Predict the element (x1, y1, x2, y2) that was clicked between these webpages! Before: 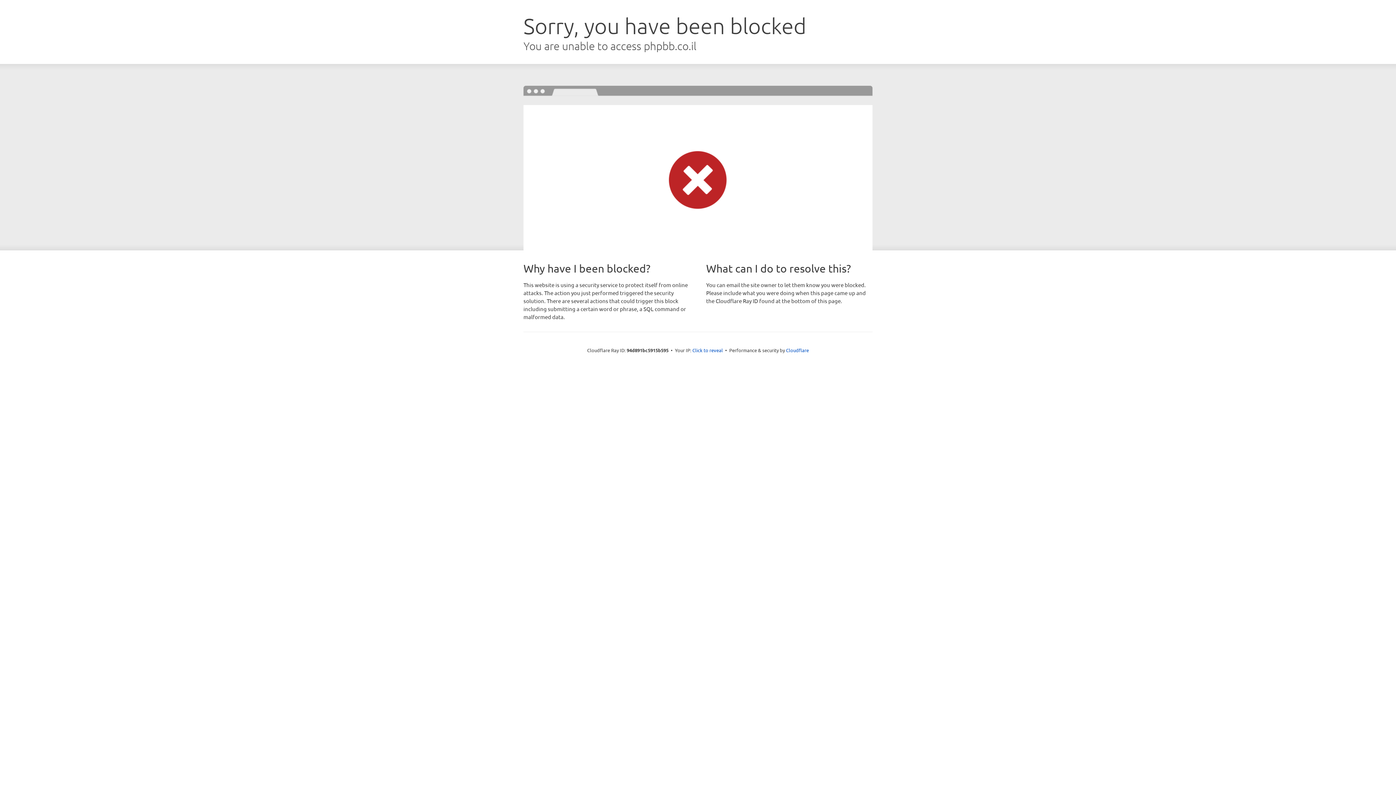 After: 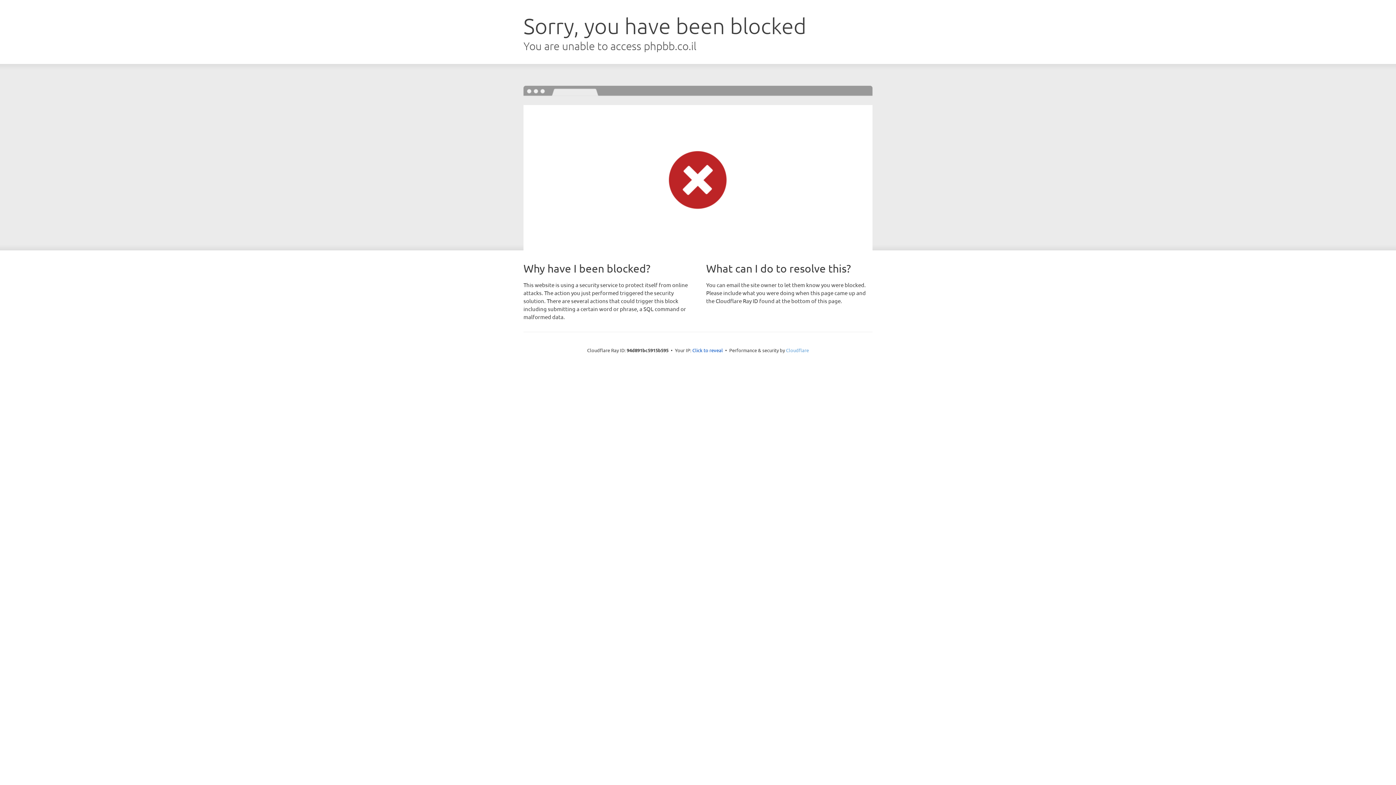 Action: label: Cloudflare bbox: (786, 347, 809, 353)